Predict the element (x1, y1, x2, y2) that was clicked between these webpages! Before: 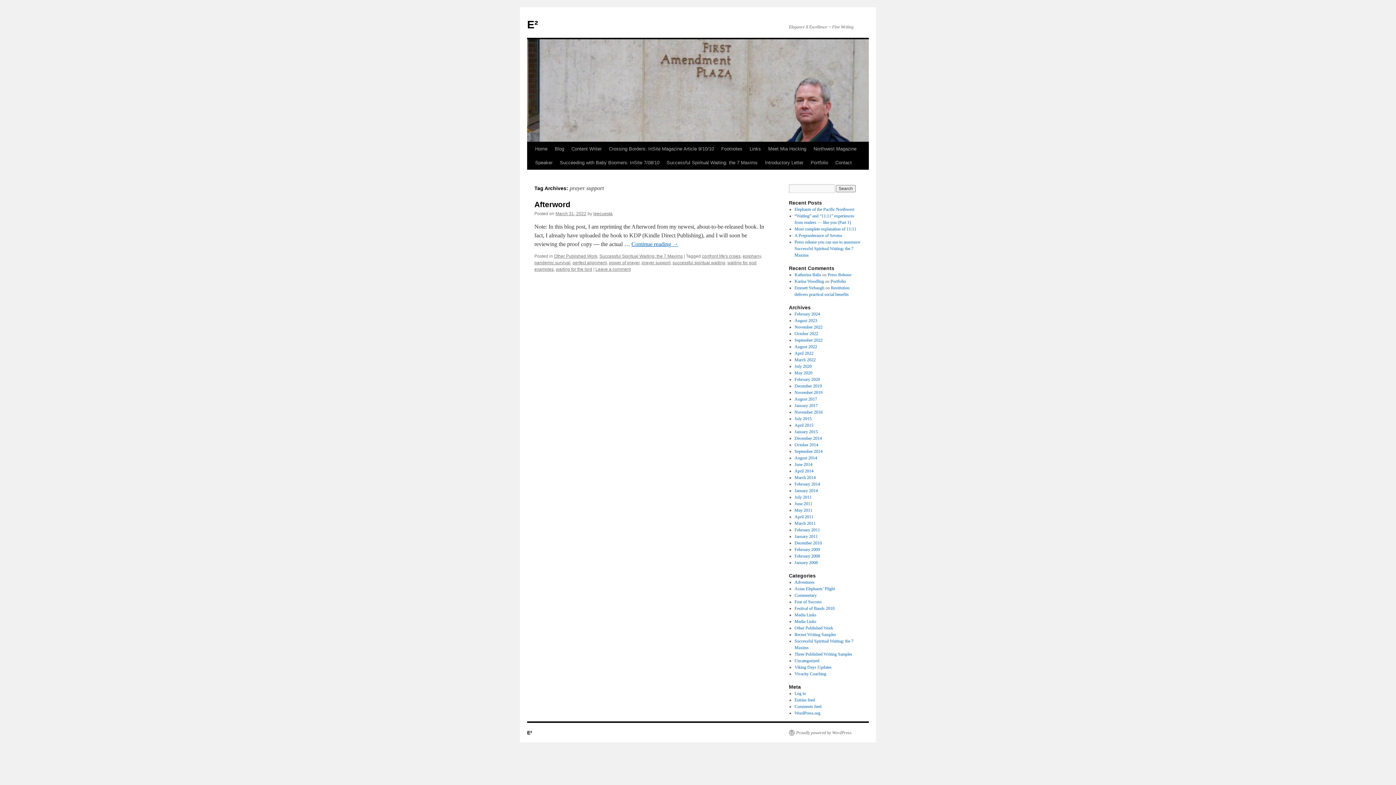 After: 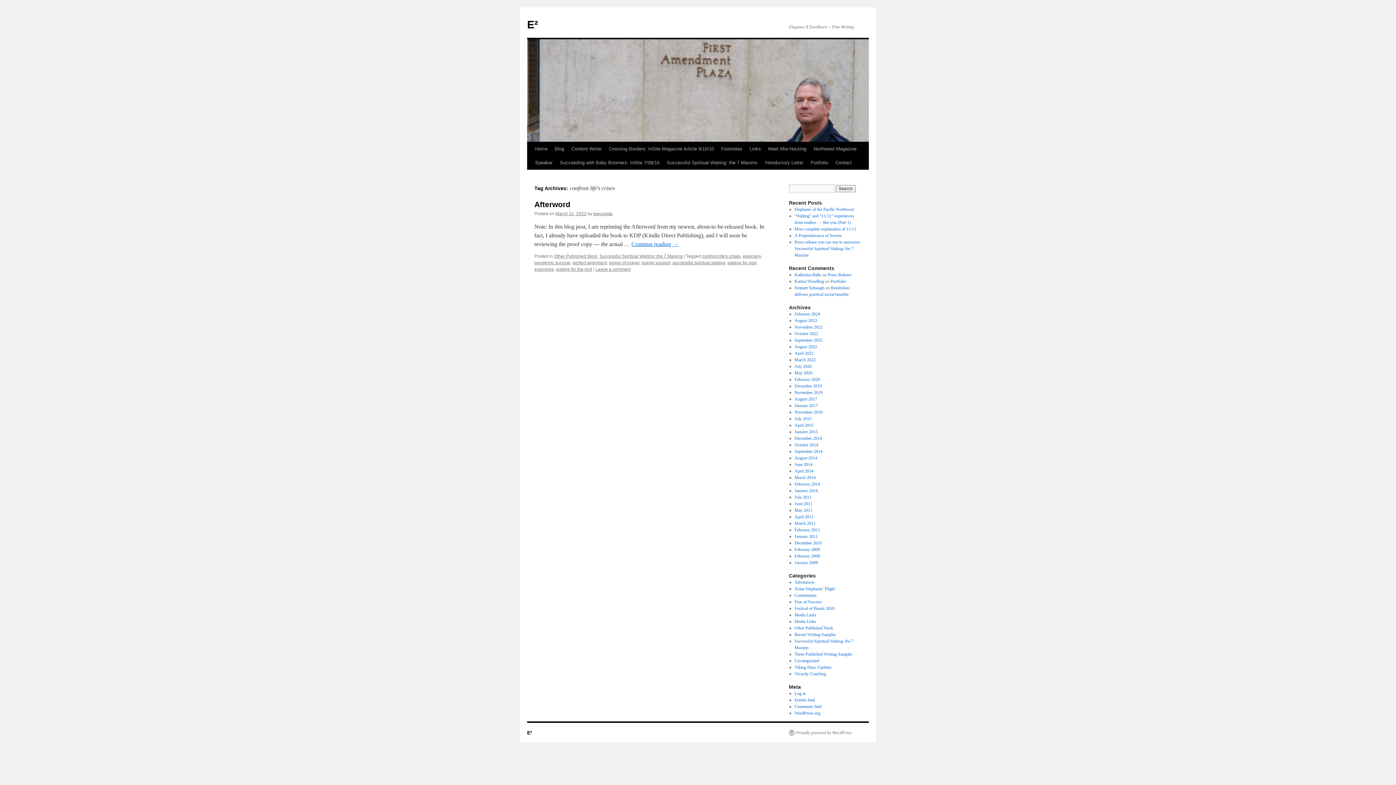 Action: label: confront life's crises bbox: (702, 253, 740, 258)